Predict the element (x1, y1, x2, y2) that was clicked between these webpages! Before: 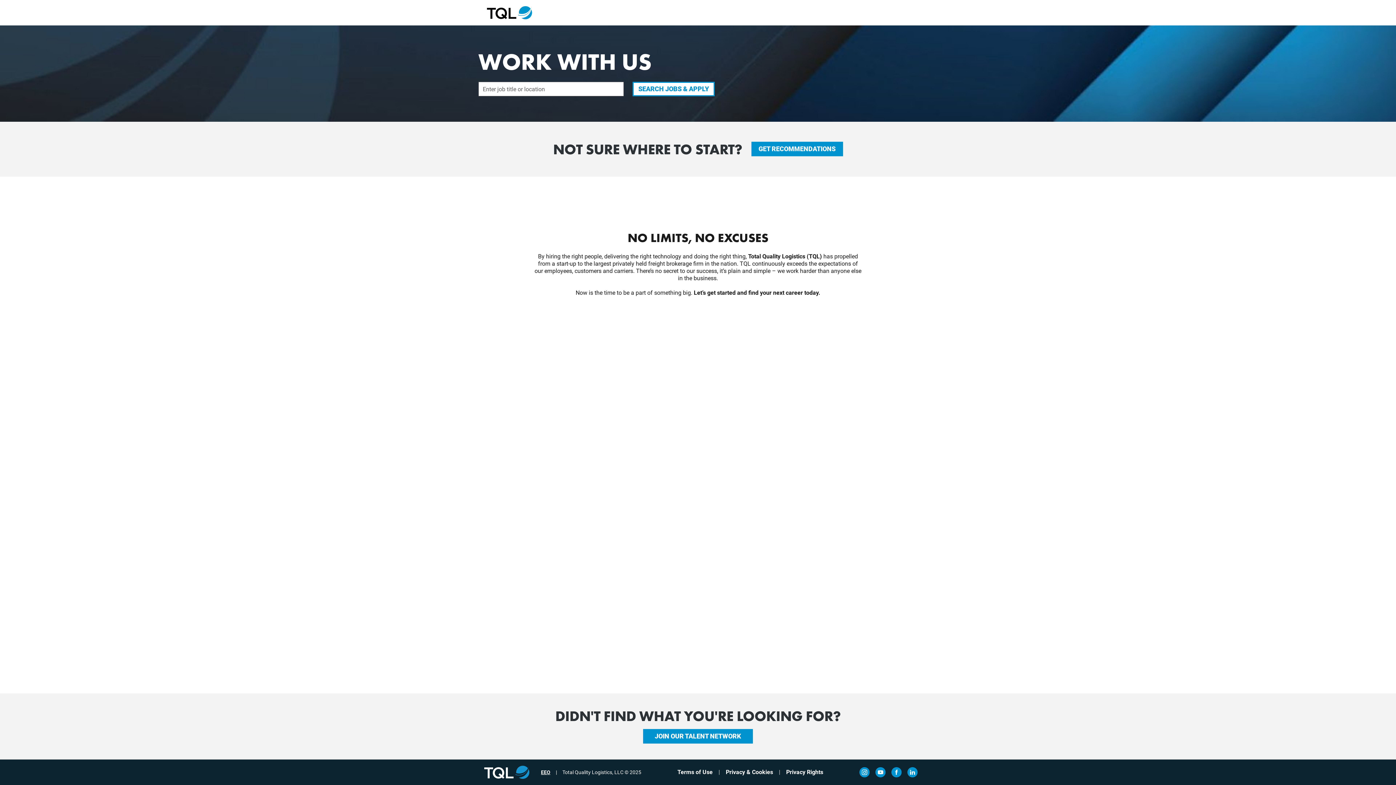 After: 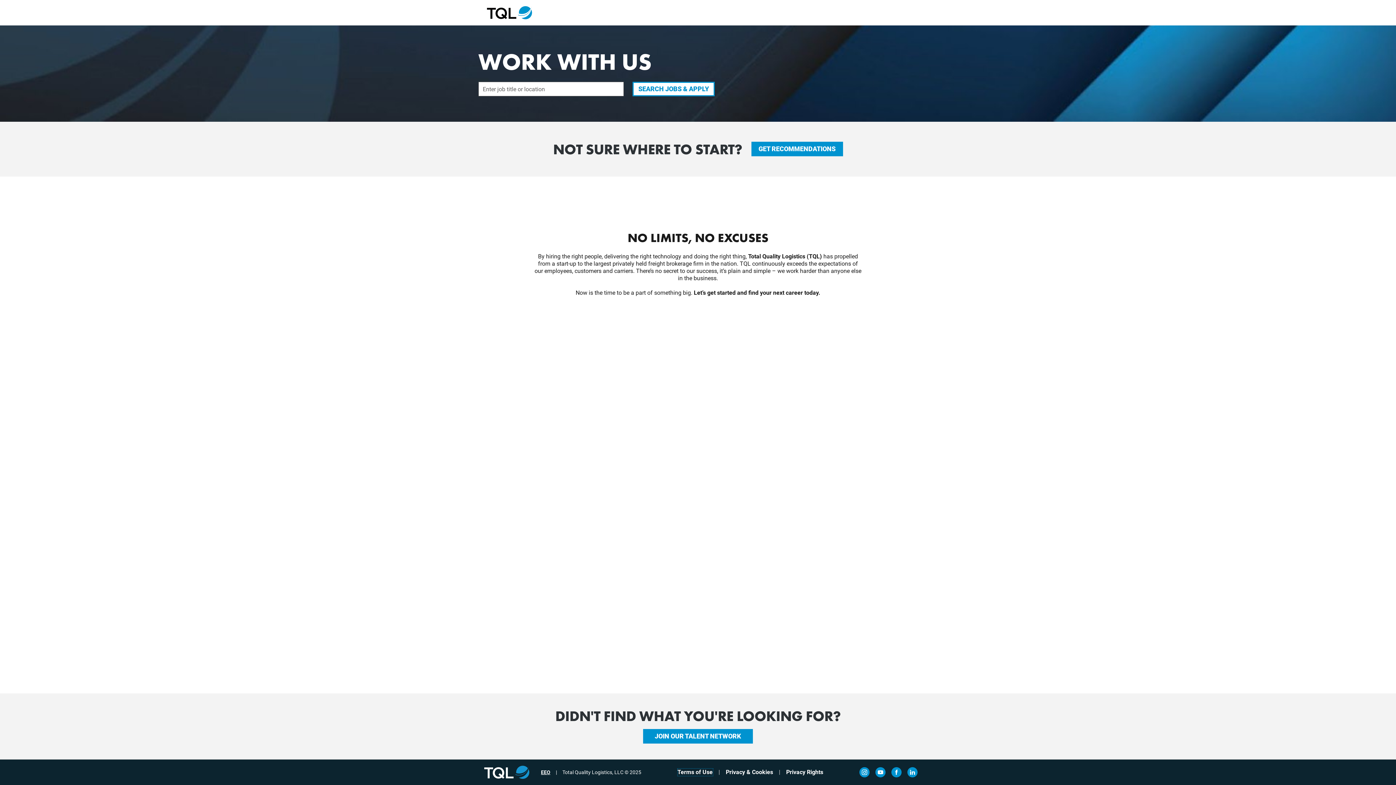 Action: label: Terms of Use bbox: (677, 769, 712, 776)